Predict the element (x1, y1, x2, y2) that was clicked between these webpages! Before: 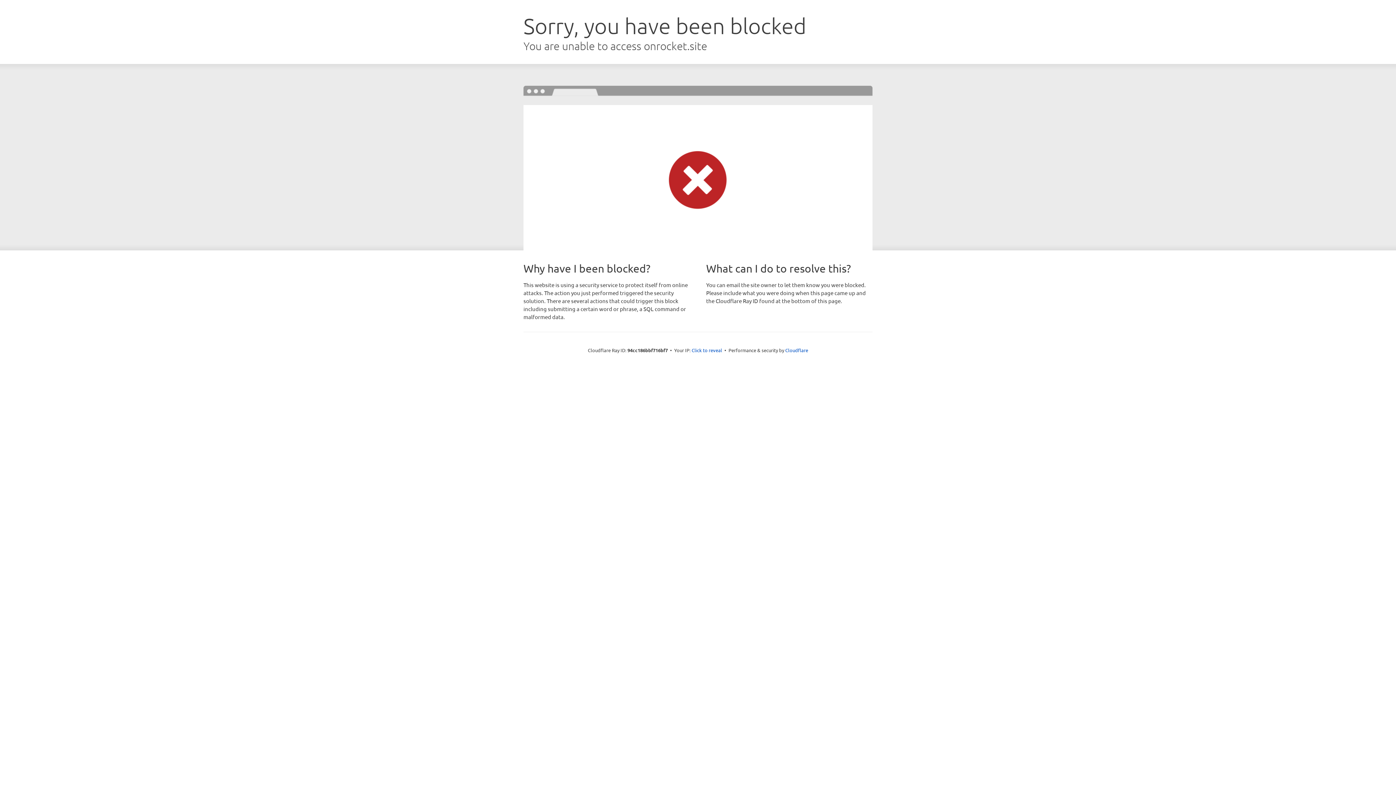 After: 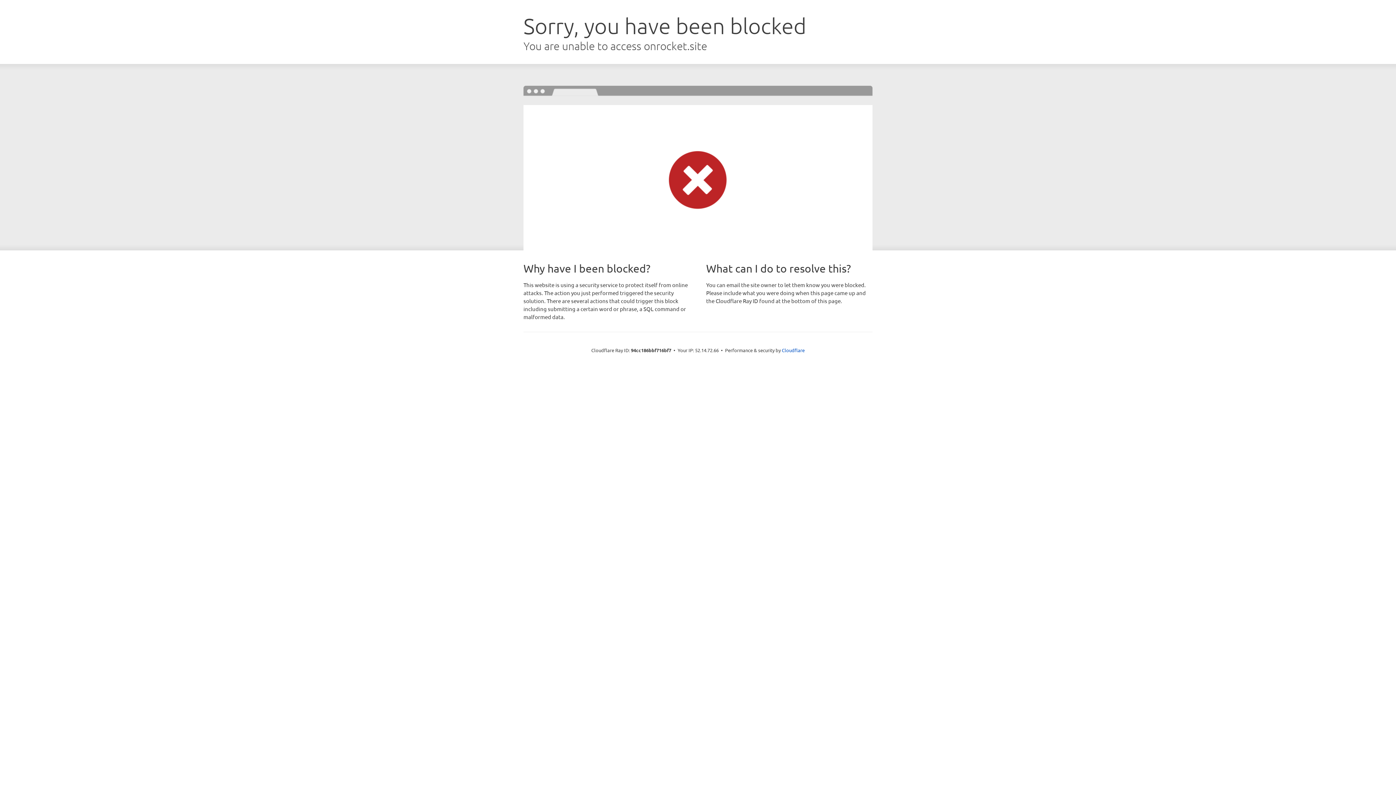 Action: bbox: (691, 346, 722, 353) label: Click to reveal